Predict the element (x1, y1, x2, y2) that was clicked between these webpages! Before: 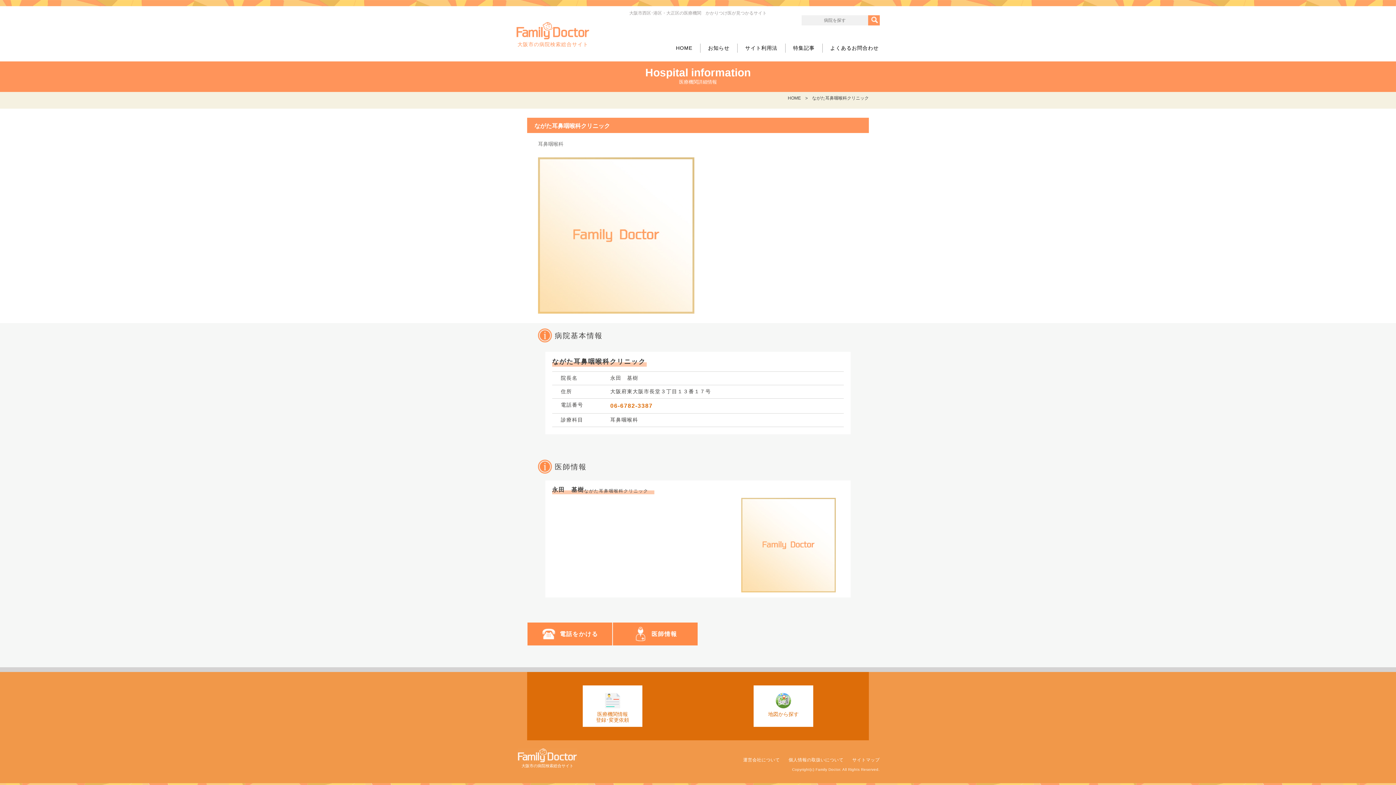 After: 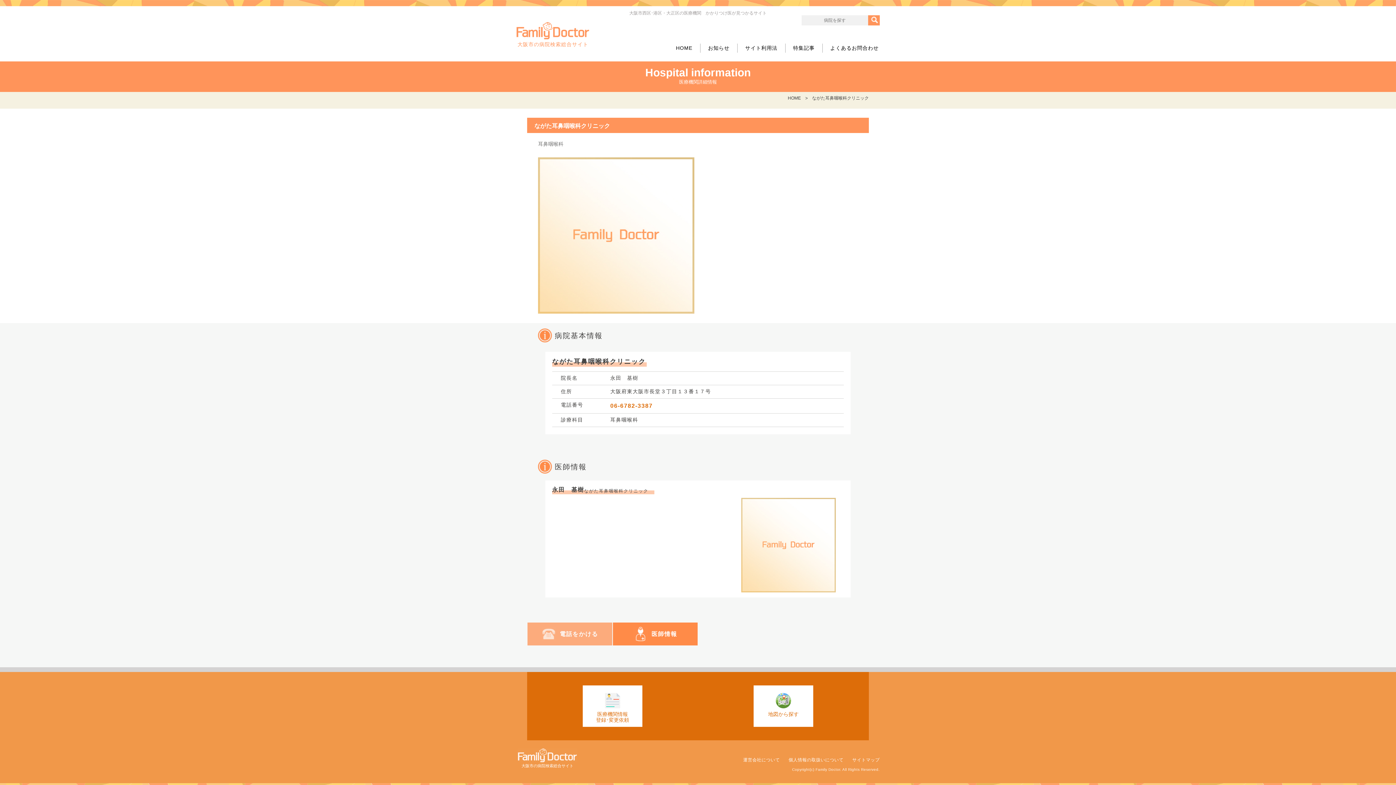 Action: label: 電話をかける bbox: (527, 622, 612, 645)